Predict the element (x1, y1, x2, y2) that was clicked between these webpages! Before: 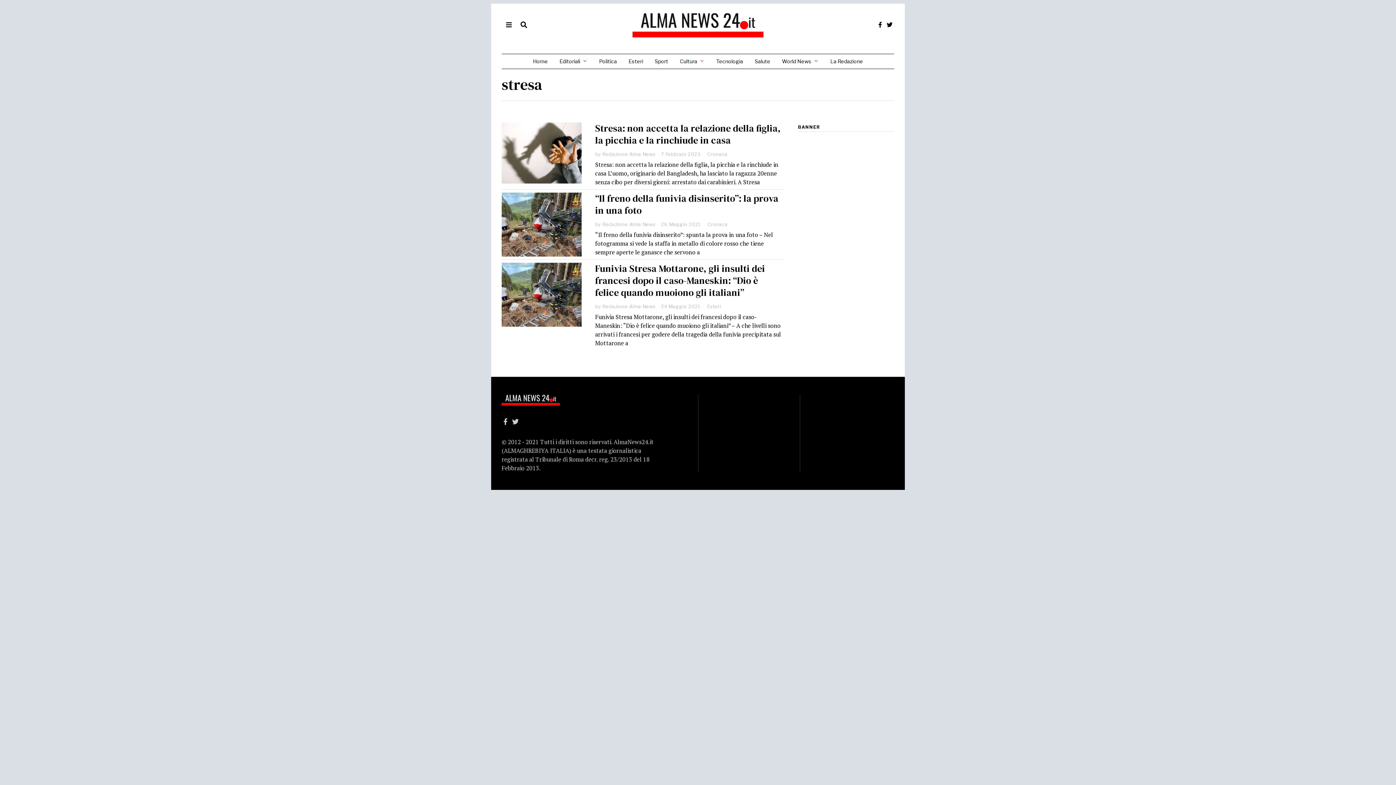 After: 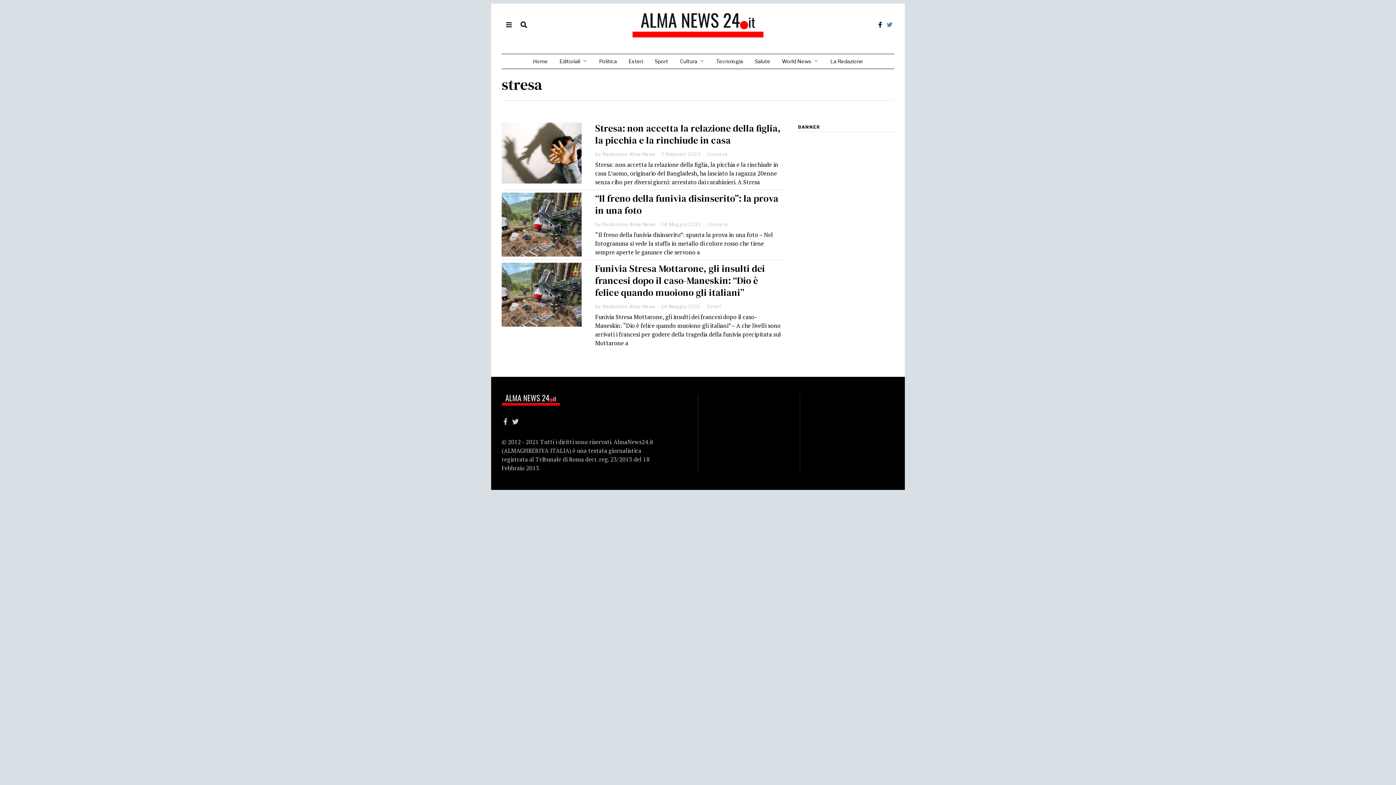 Action: bbox: (885, 20, 894, 29)